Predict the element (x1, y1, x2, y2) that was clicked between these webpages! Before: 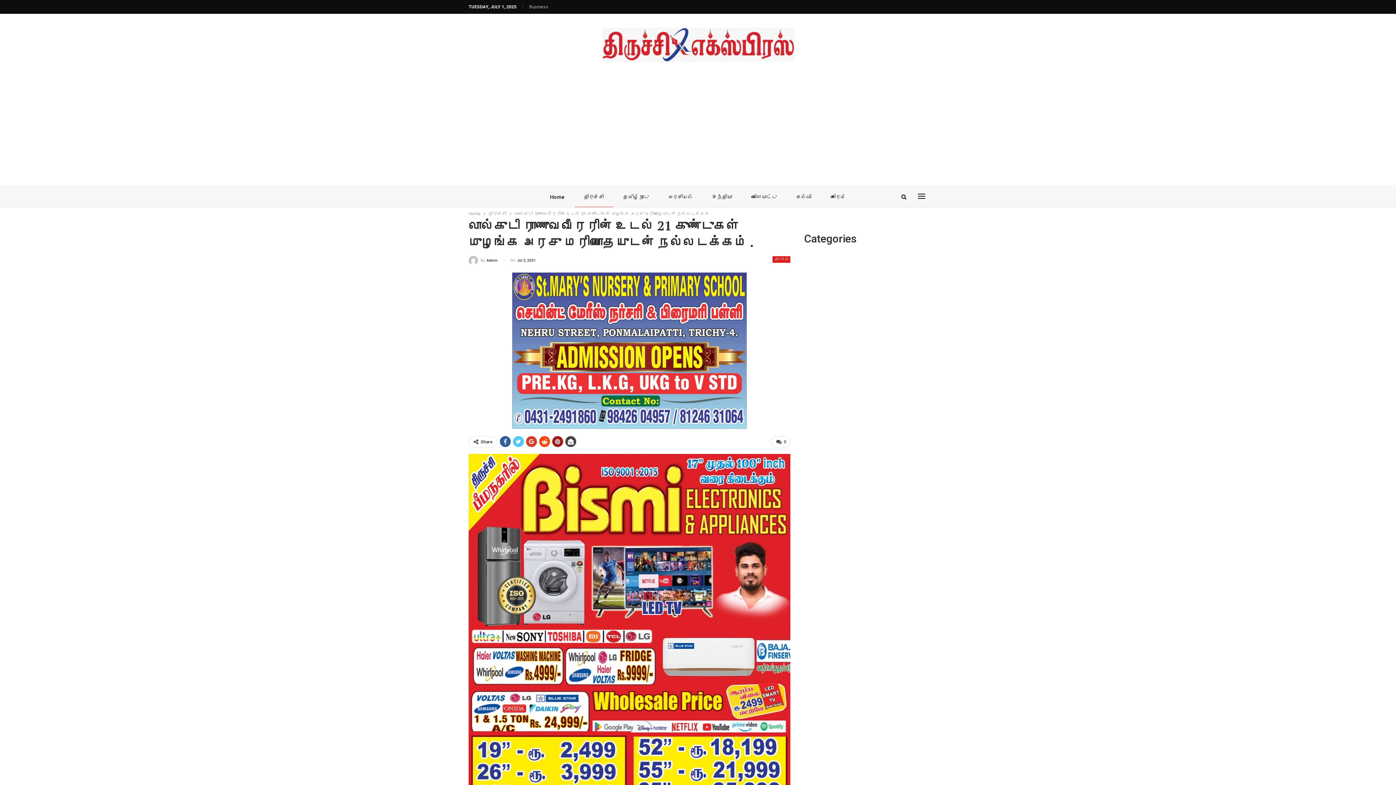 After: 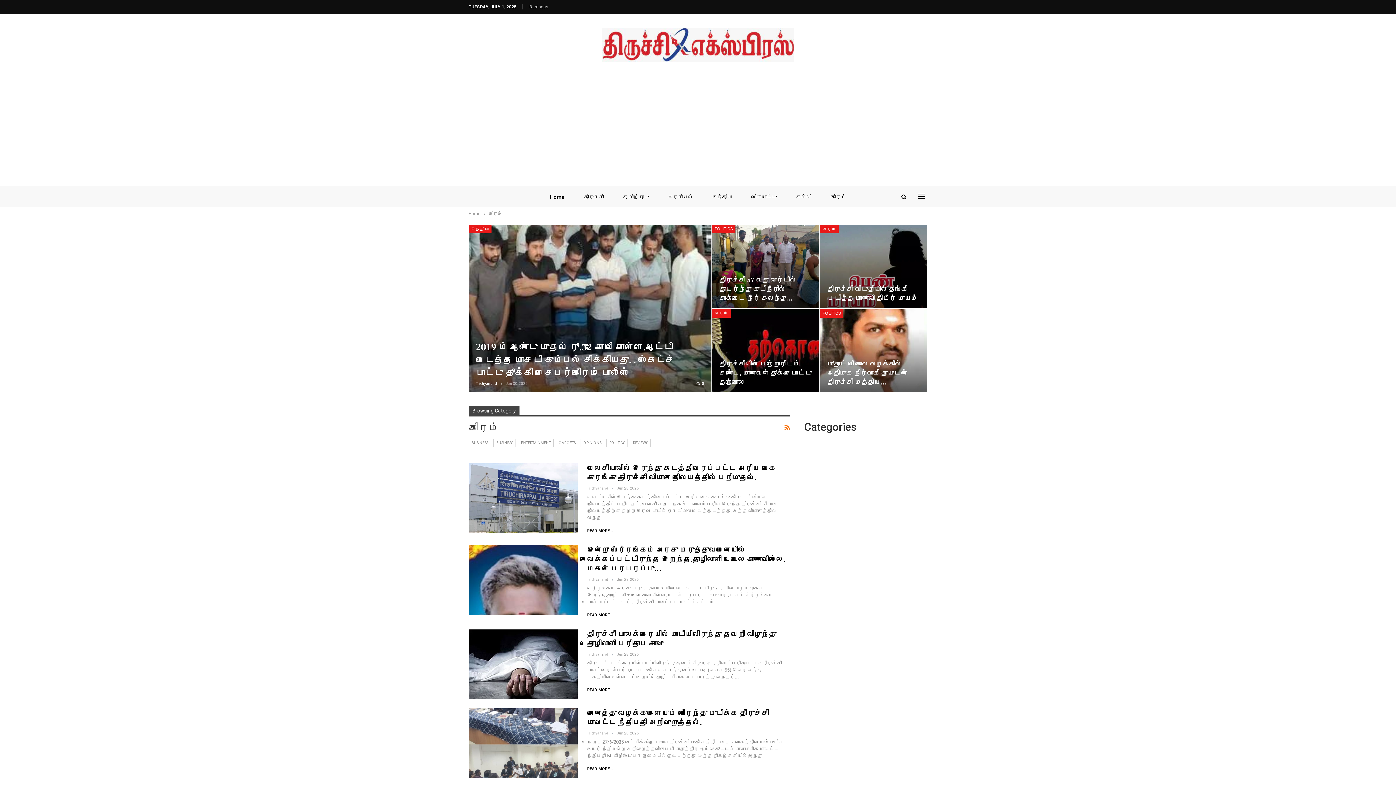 Action: label: கிரைம் bbox: (821, 186, 855, 208)